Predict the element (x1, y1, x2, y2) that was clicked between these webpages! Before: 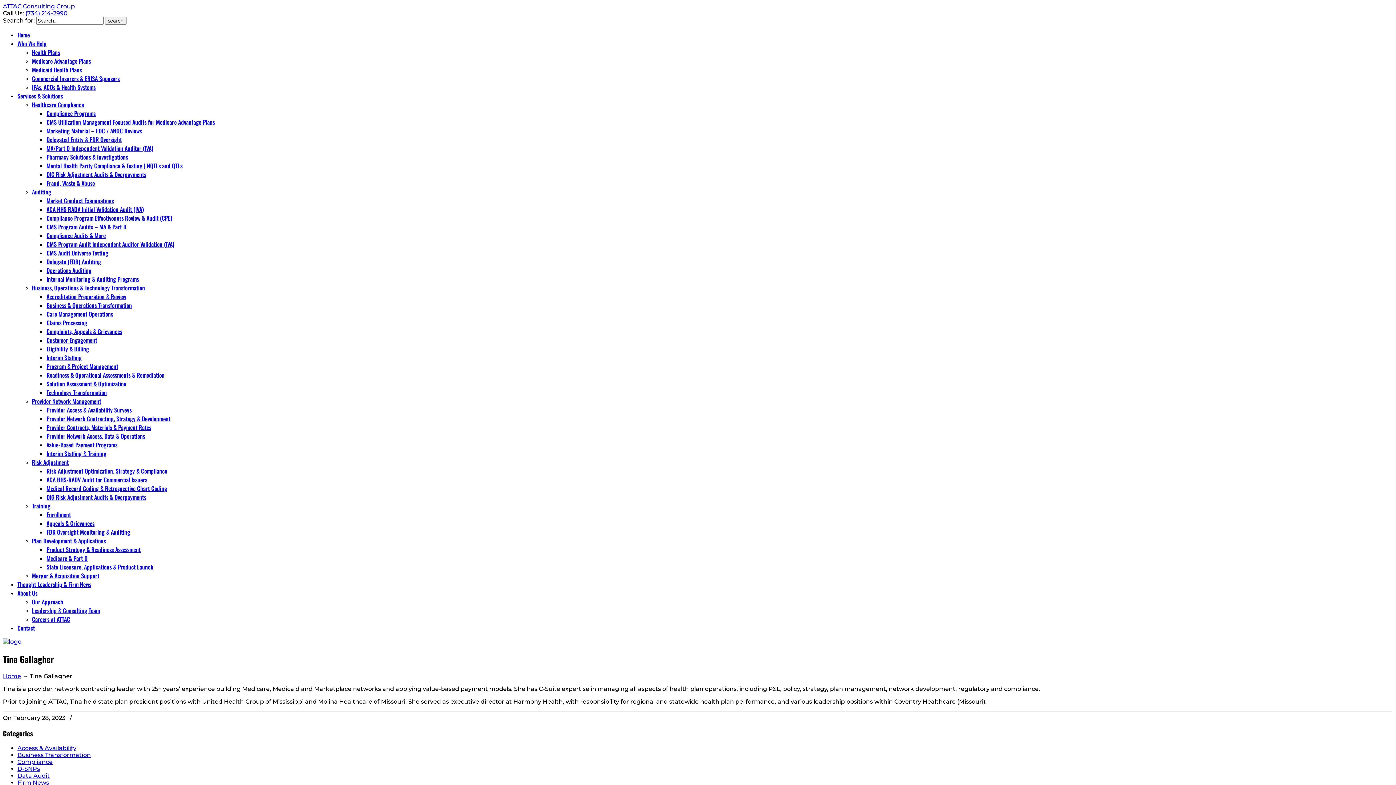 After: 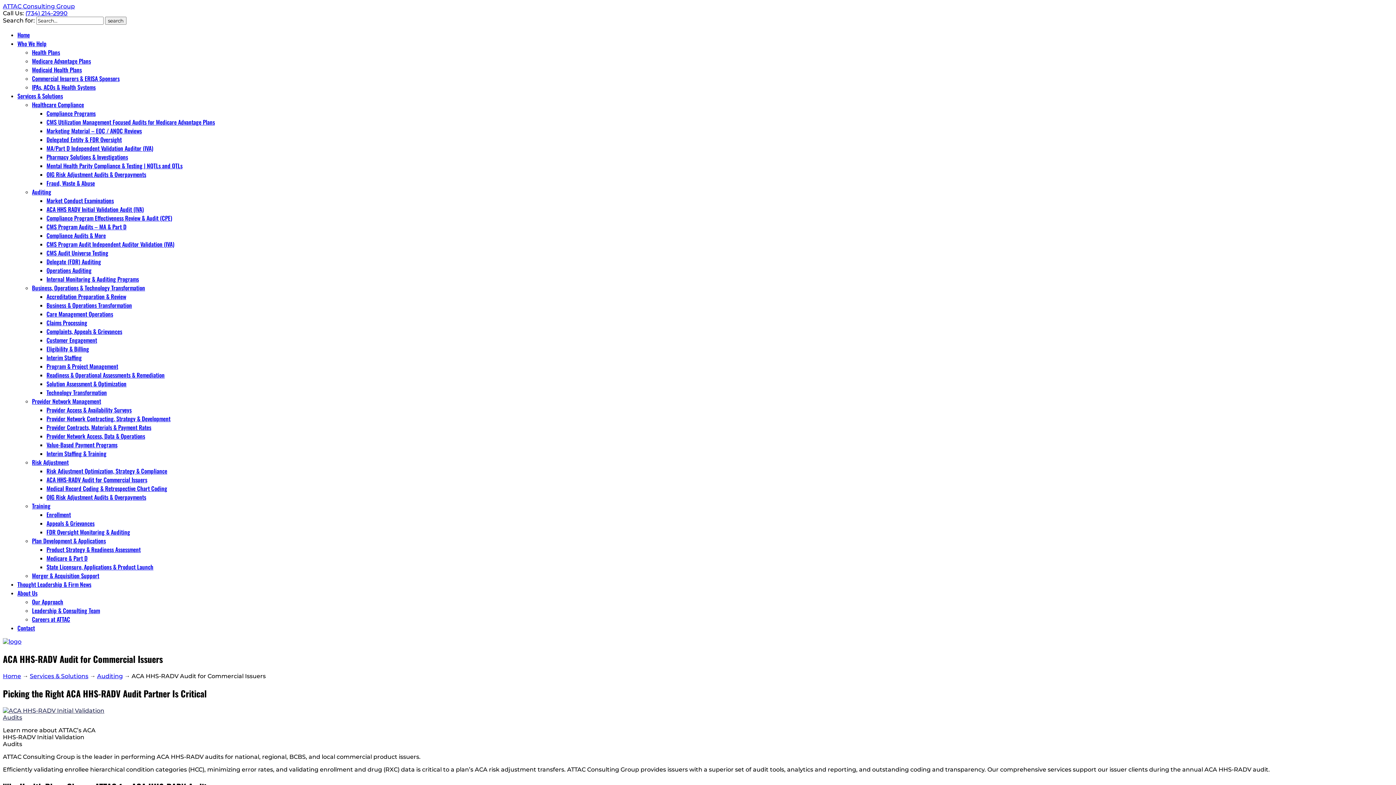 Action: label: ACA HHS RADV Initial Validation Audit (IVA) bbox: (46, 205, 144, 213)